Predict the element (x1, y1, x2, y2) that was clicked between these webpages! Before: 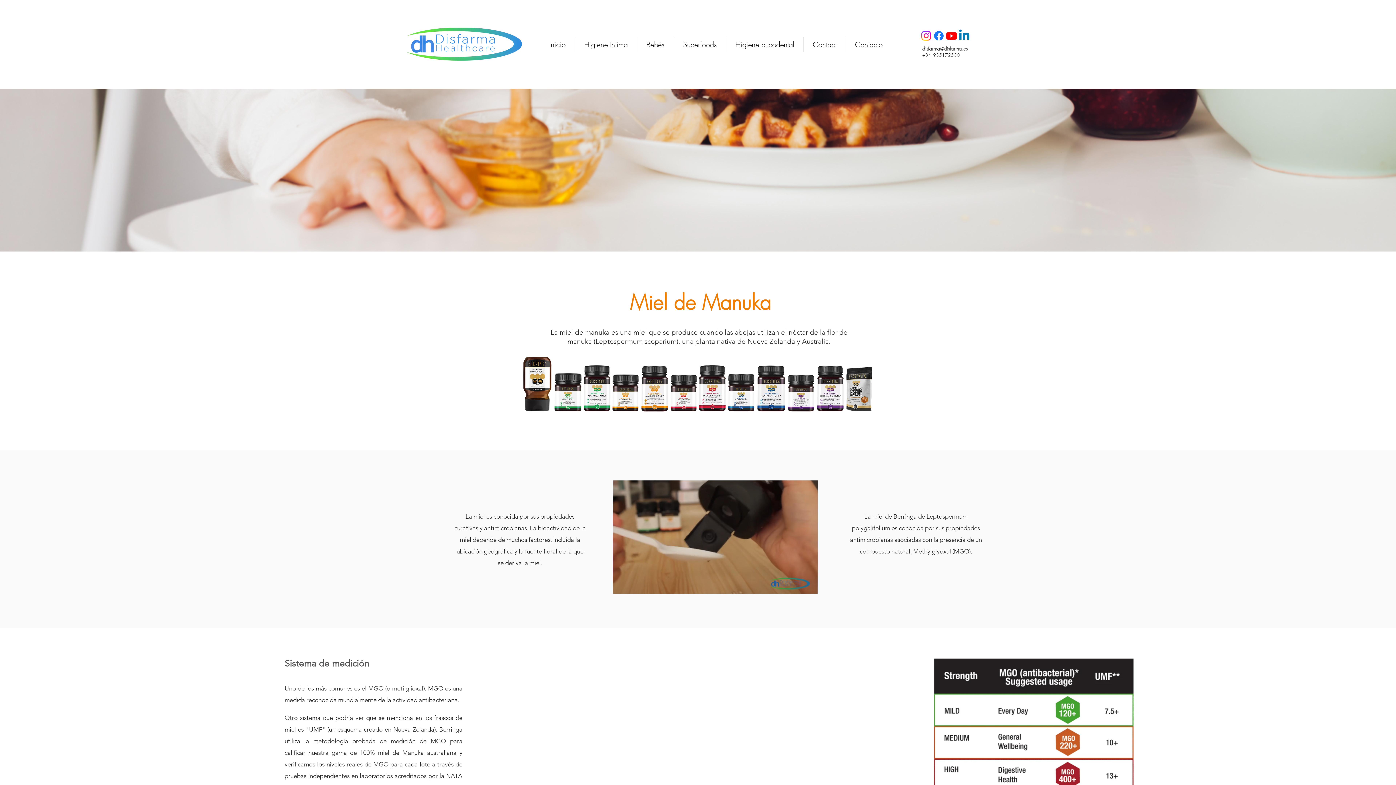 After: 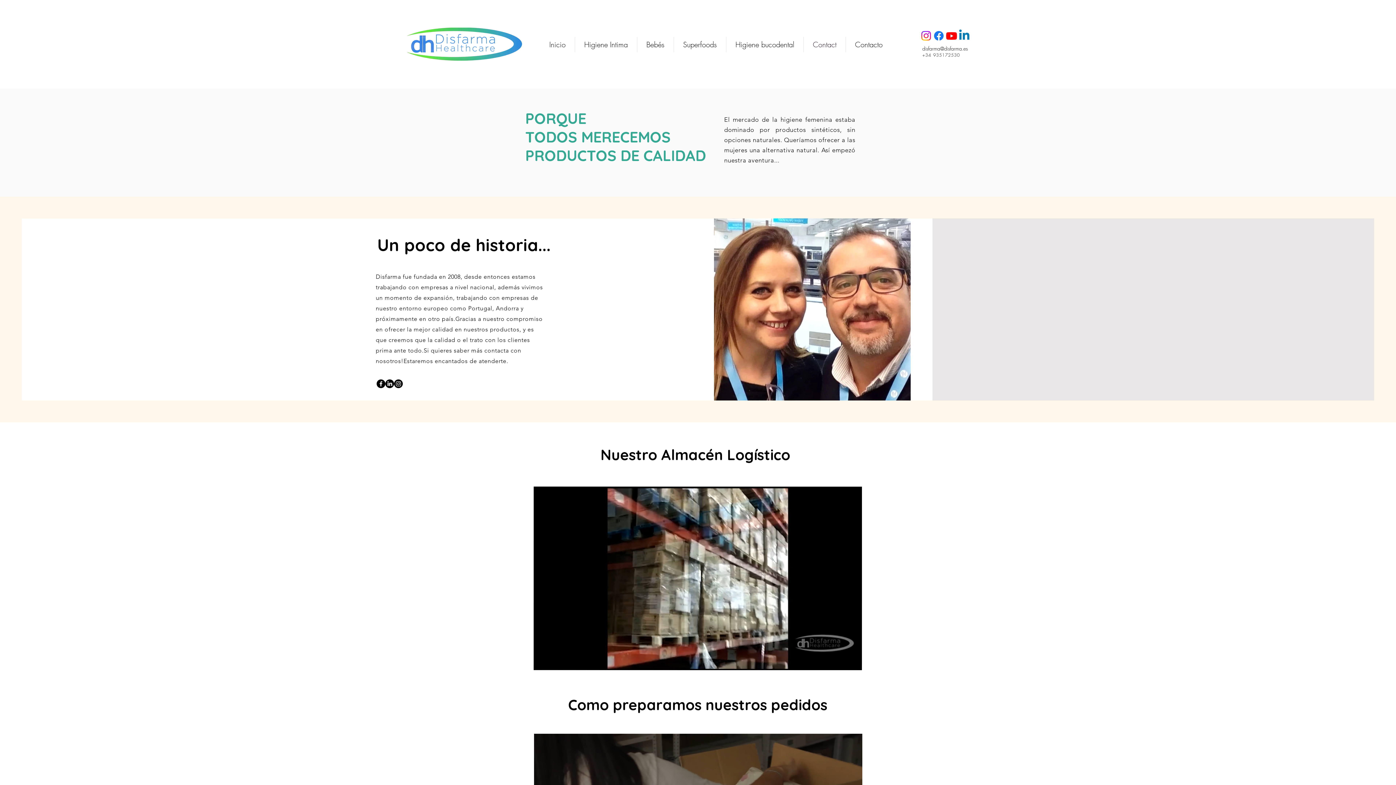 Action: label: Contact bbox: (804, 37, 845, 52)